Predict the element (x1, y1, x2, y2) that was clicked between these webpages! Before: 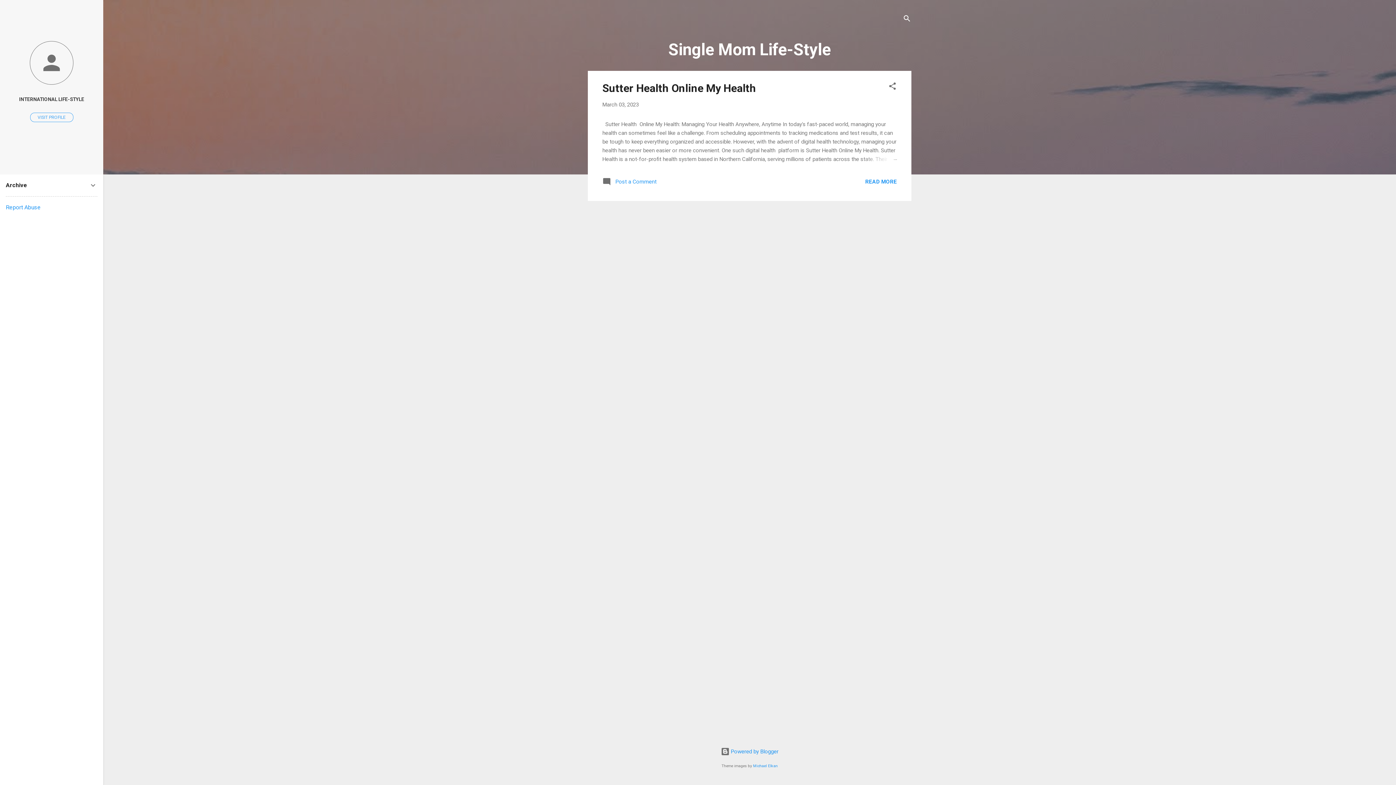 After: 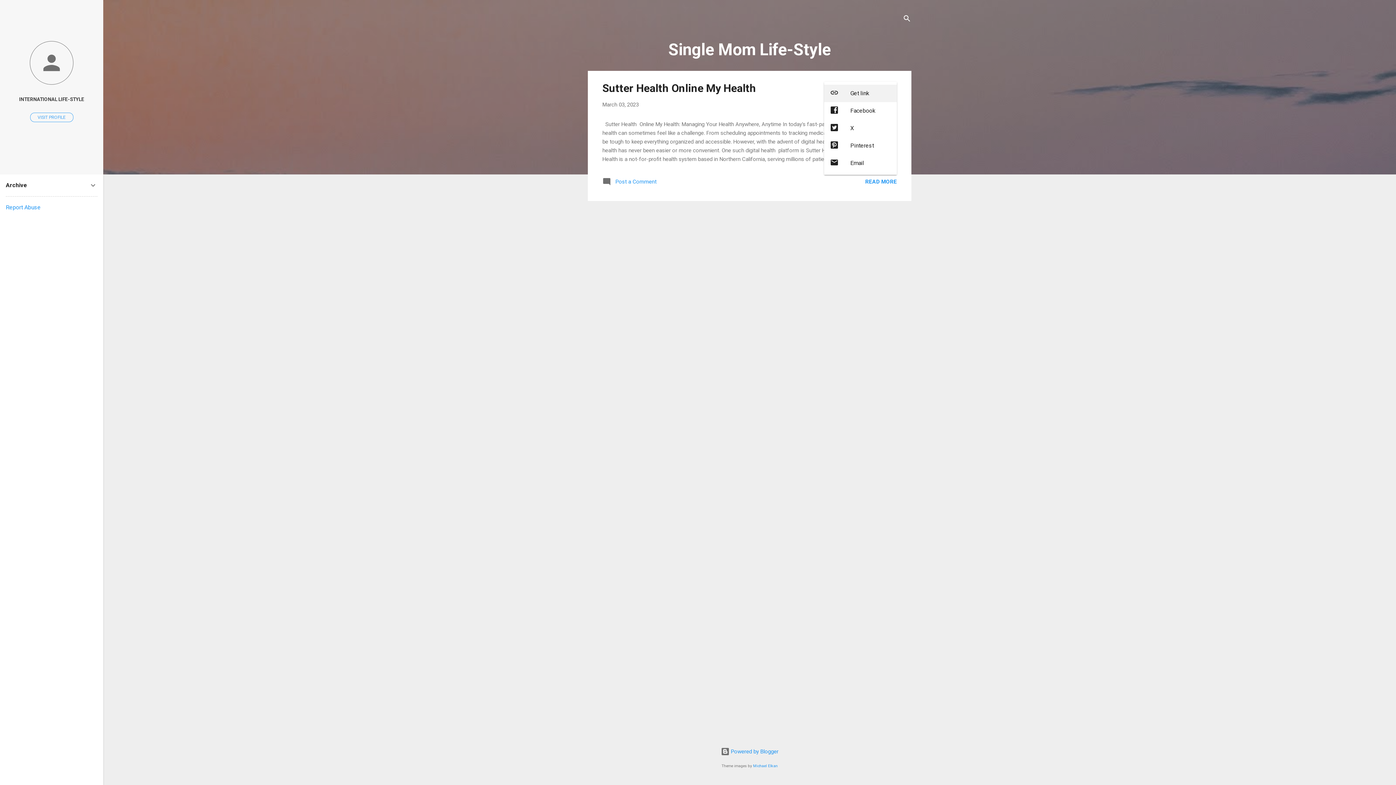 Action: bbox: (888, 81, 897, 93) label: Share